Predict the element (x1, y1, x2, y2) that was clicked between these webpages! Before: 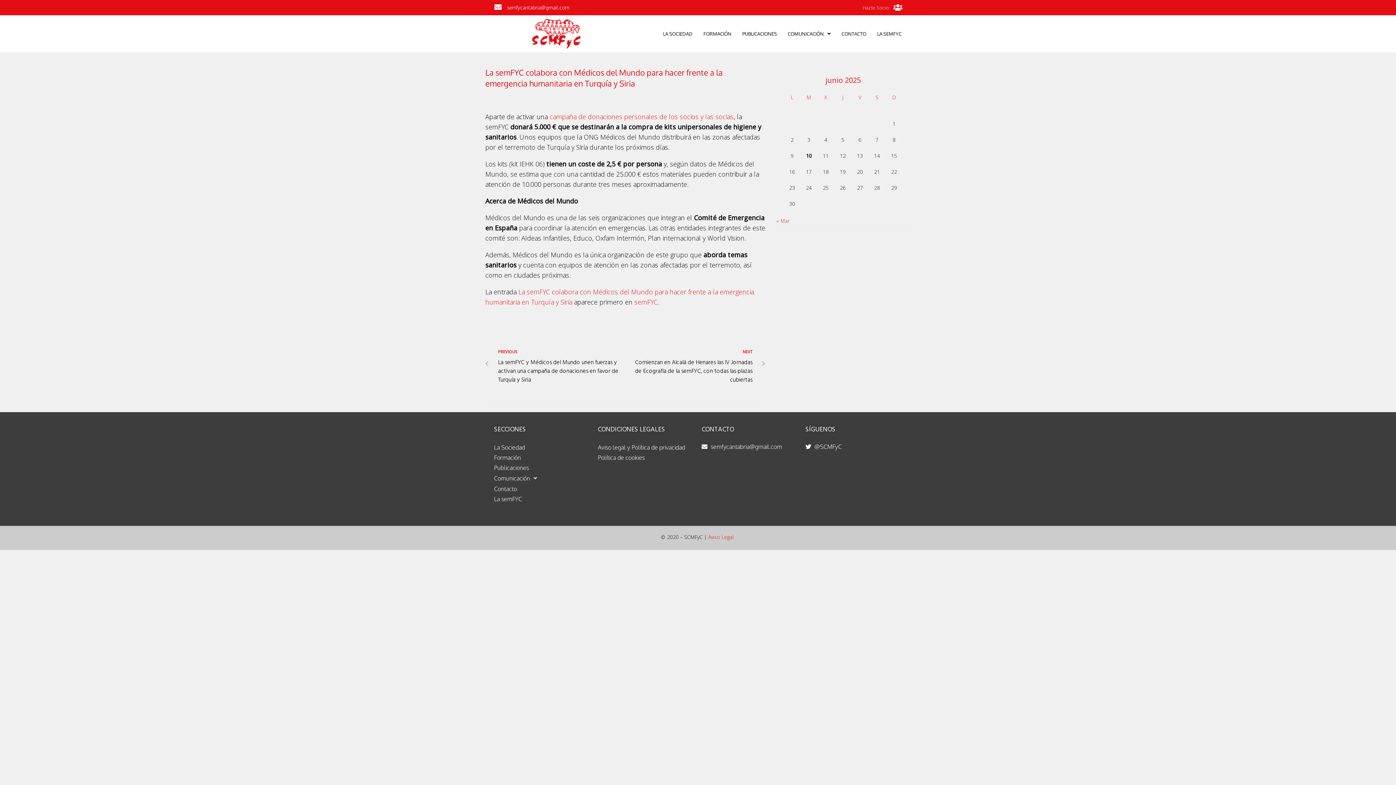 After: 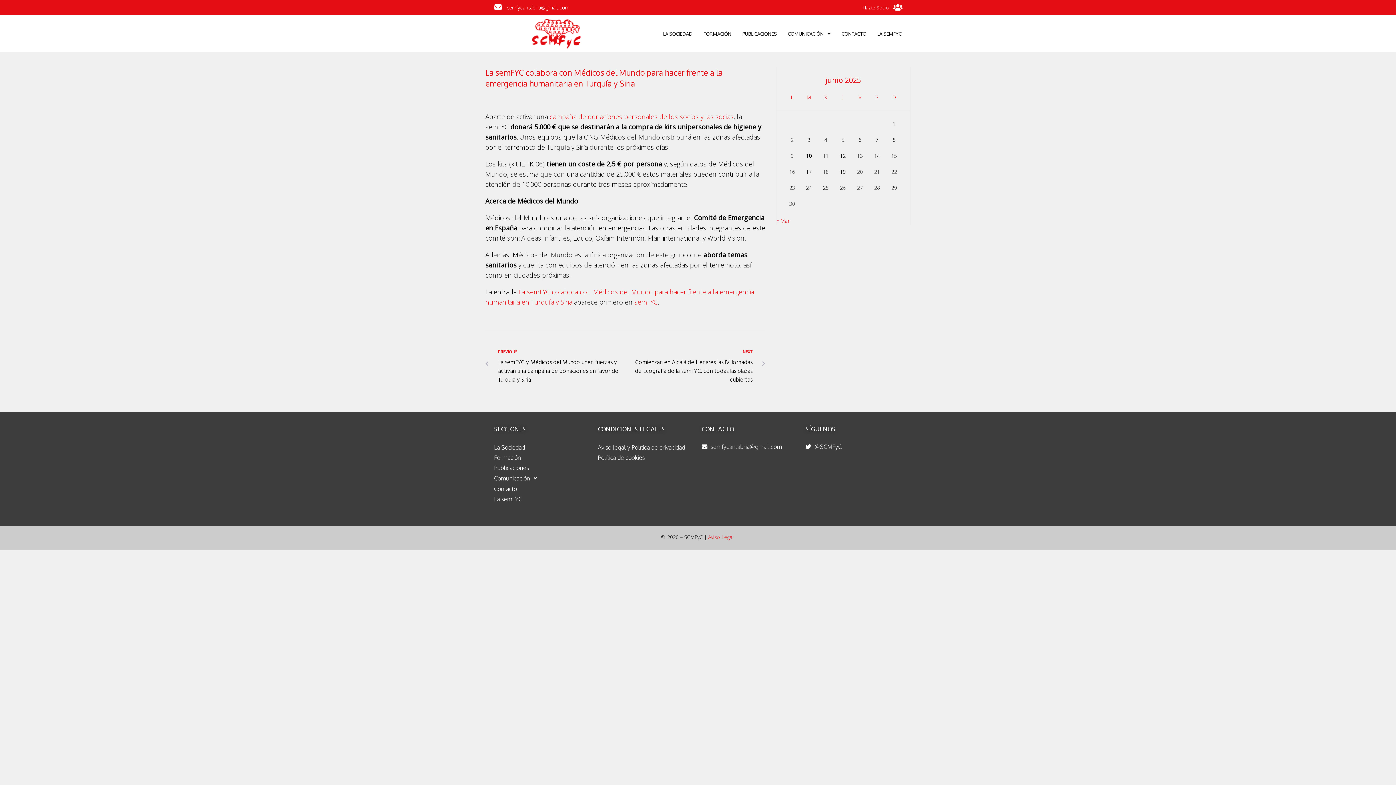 Action: bbox: (494, 3, 501, 10)